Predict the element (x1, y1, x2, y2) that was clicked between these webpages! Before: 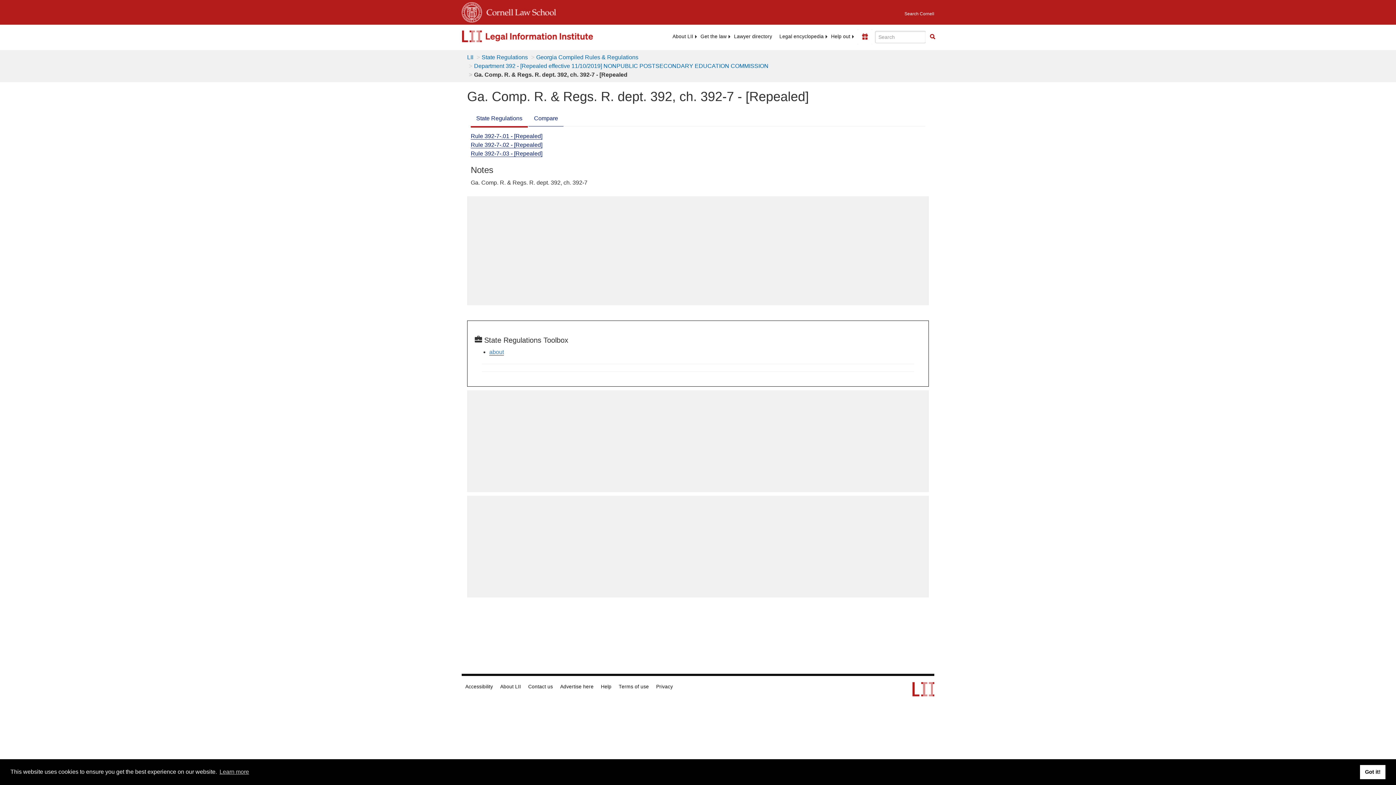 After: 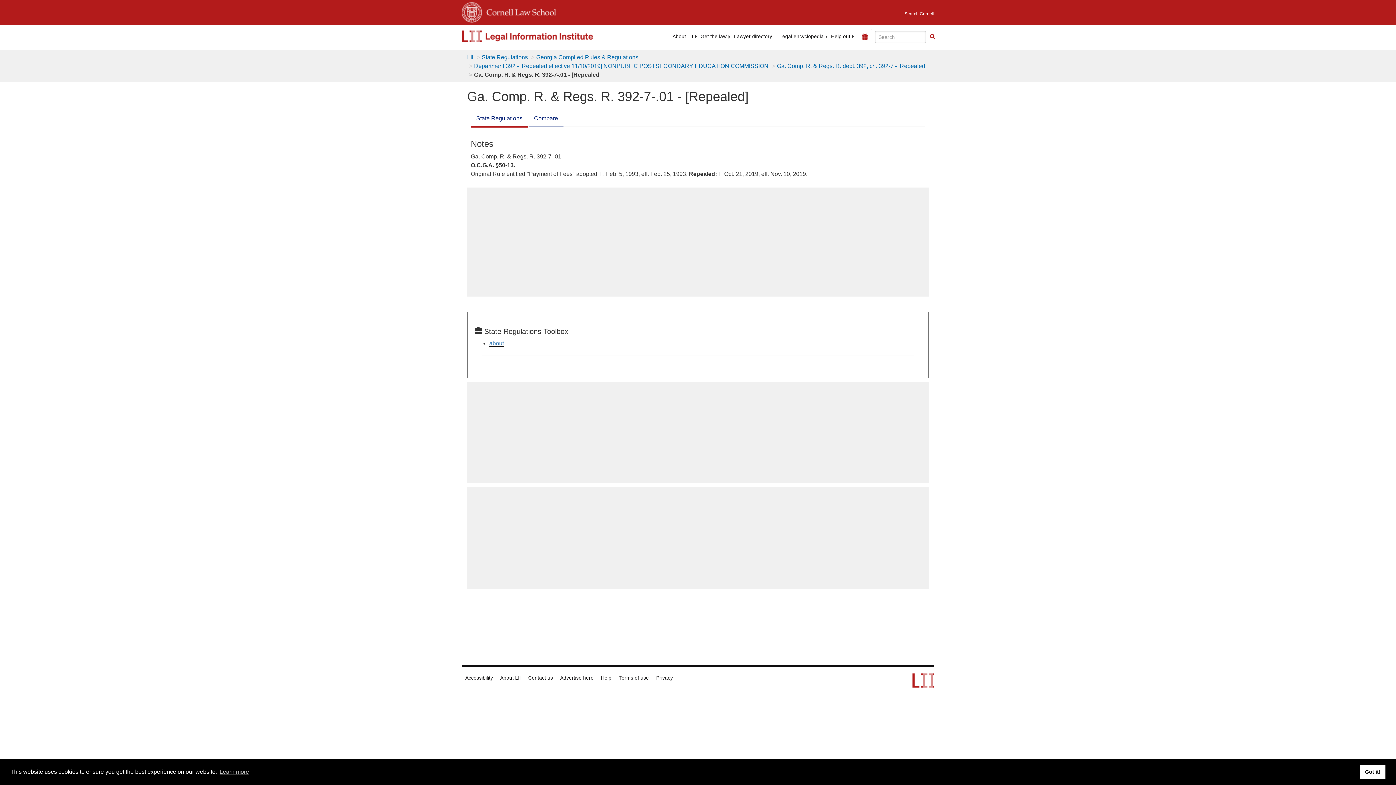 Action: label: Rule 392-7-.01 - [Repealed] bbox: (470, 133, 542, 139)